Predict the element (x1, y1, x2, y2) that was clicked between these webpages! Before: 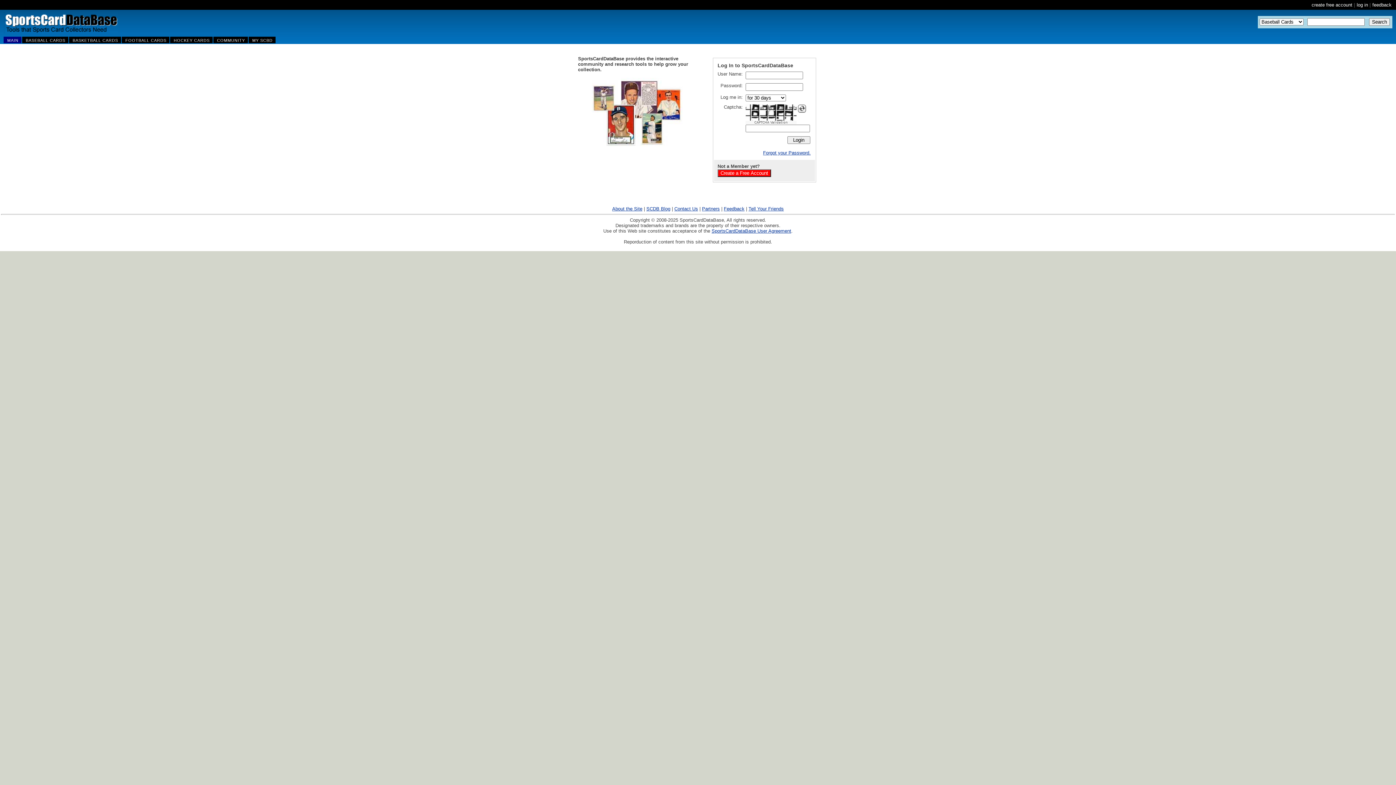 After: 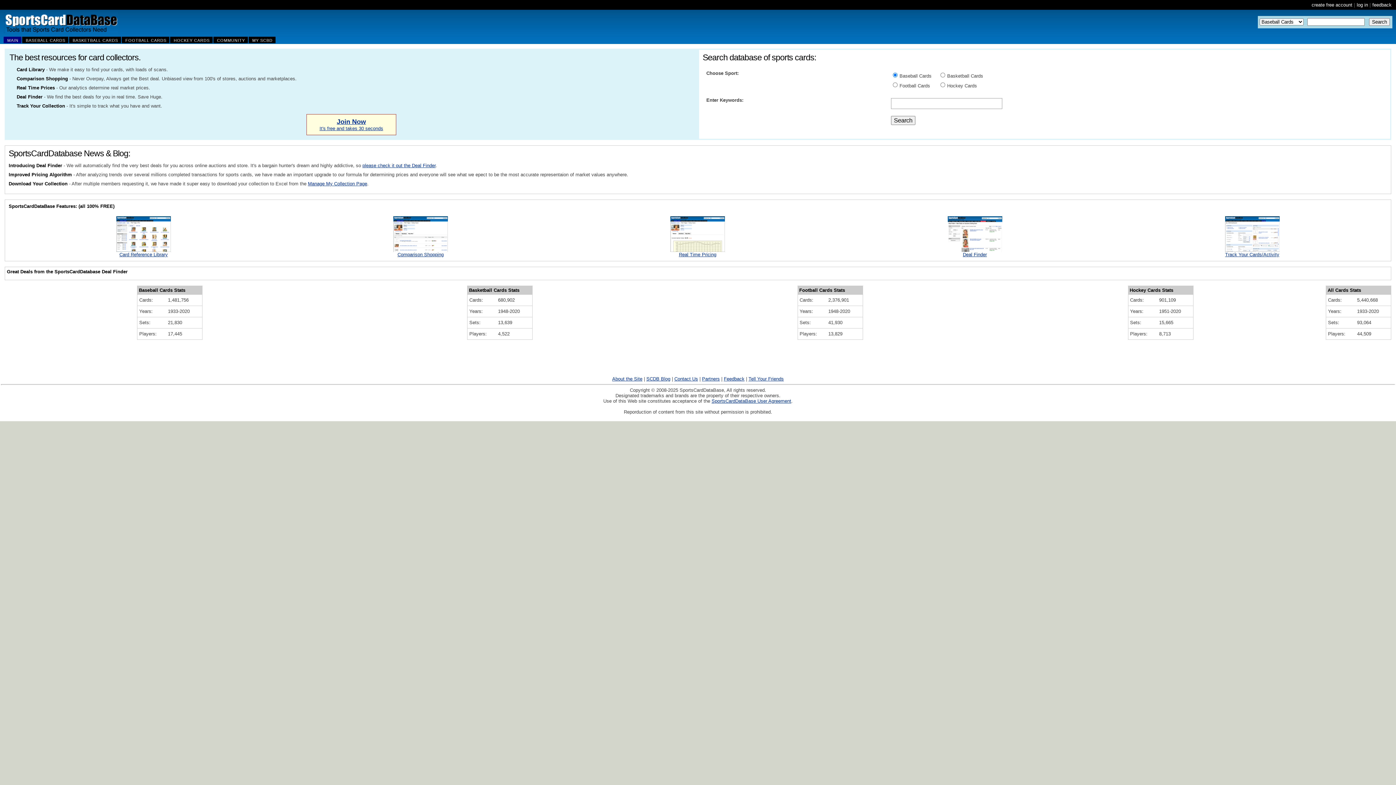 Action: label: MAIN bbox: (3, 36, 21, 43)